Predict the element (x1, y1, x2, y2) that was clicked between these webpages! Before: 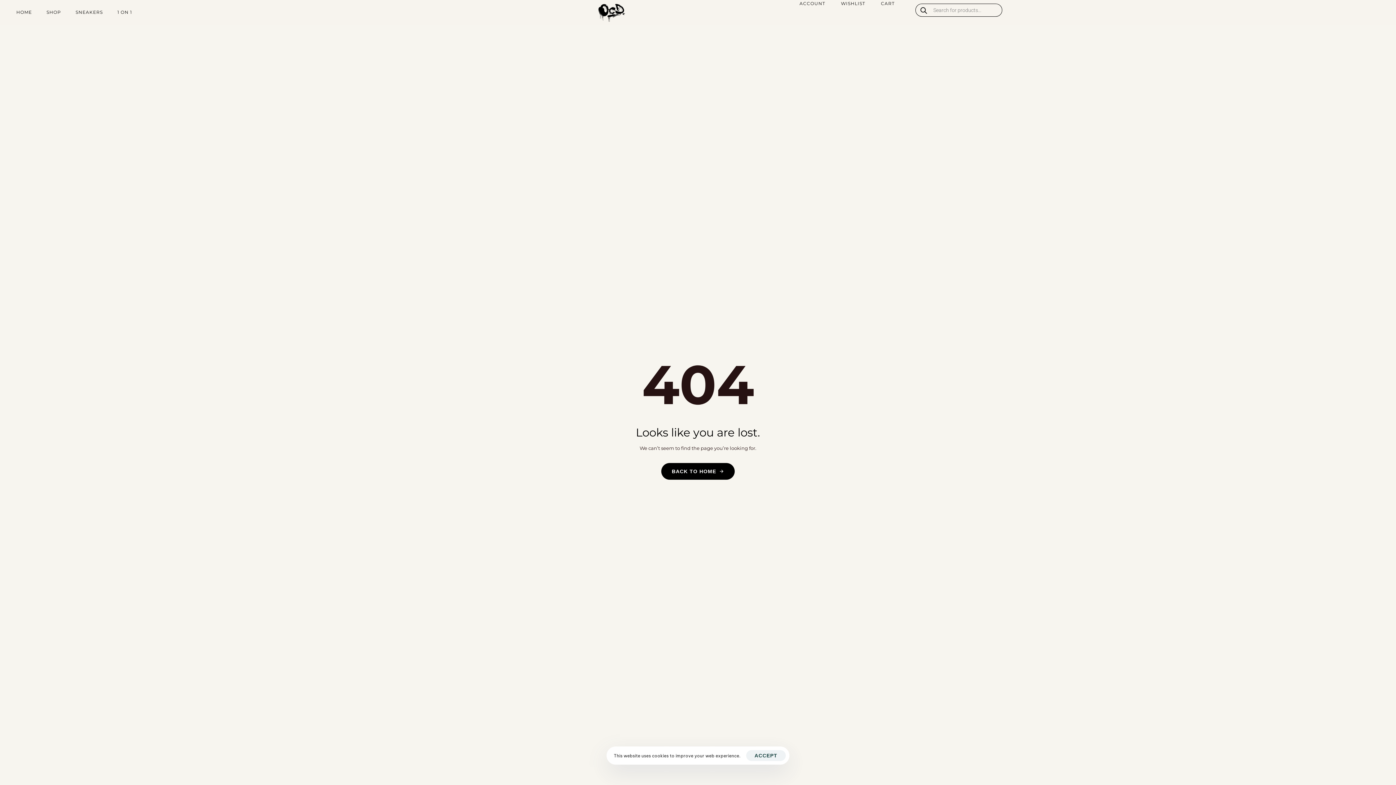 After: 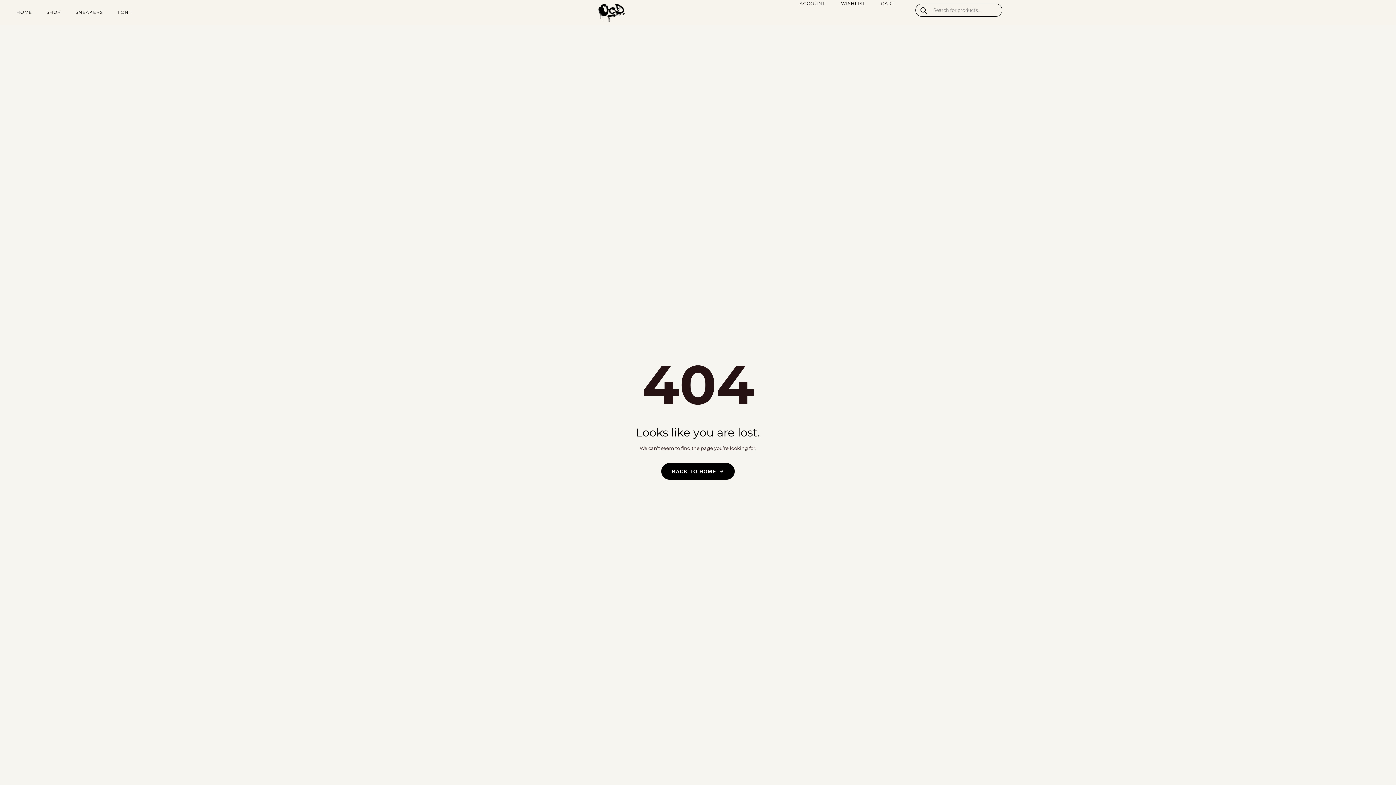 Action: label: ACCEPT bbox: (746, 750, 786, 761)